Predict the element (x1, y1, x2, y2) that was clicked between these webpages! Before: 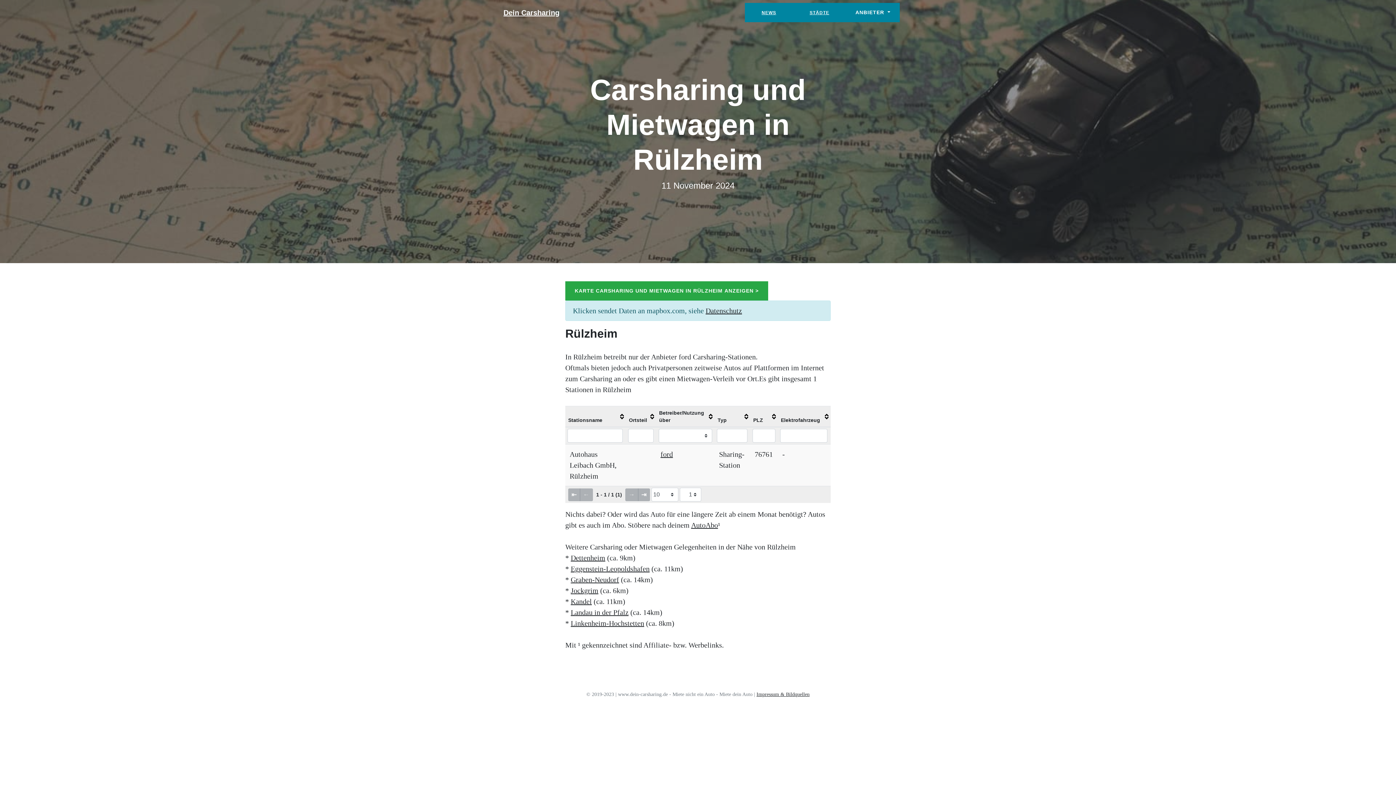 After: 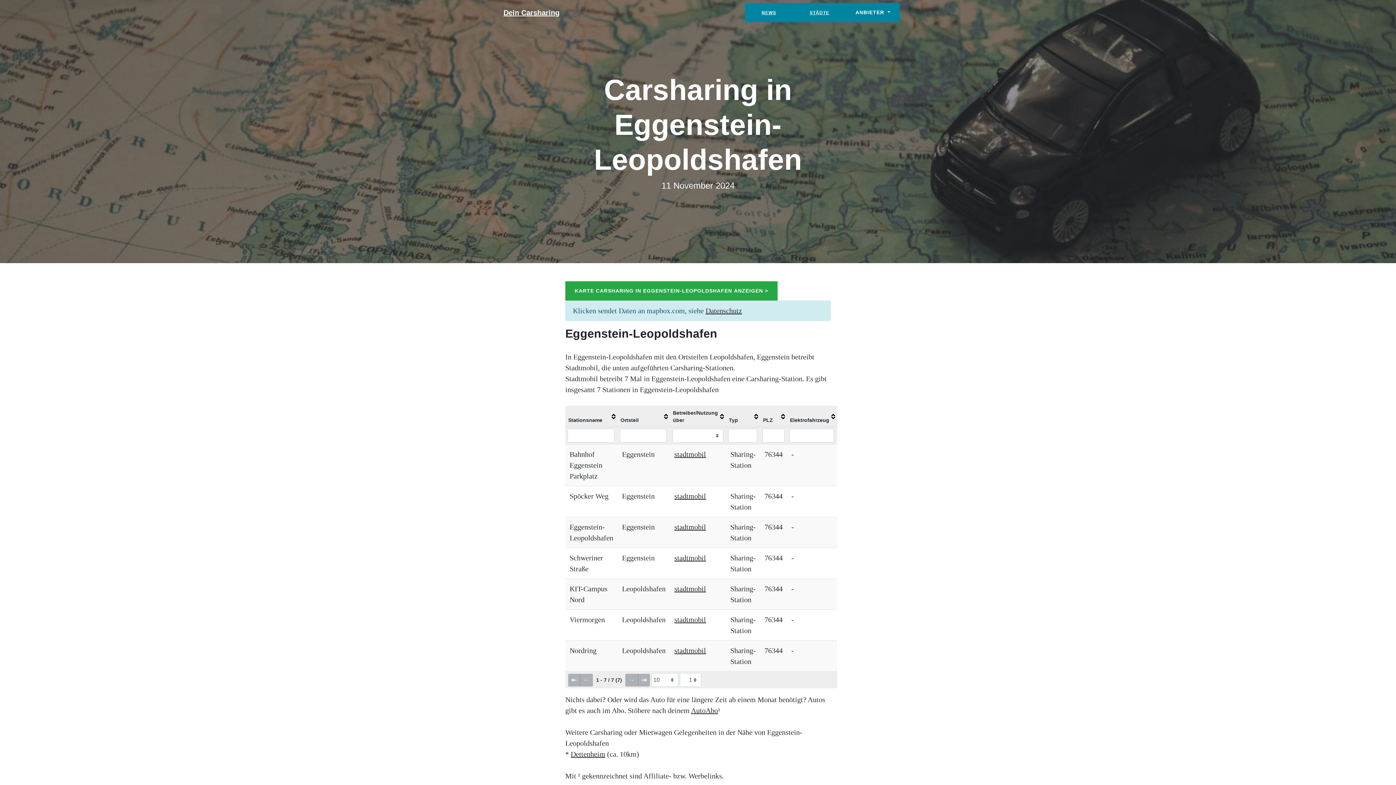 Action: label: Eggenstein-Leopoldshafen bbox: (570, 565, 649, 573)